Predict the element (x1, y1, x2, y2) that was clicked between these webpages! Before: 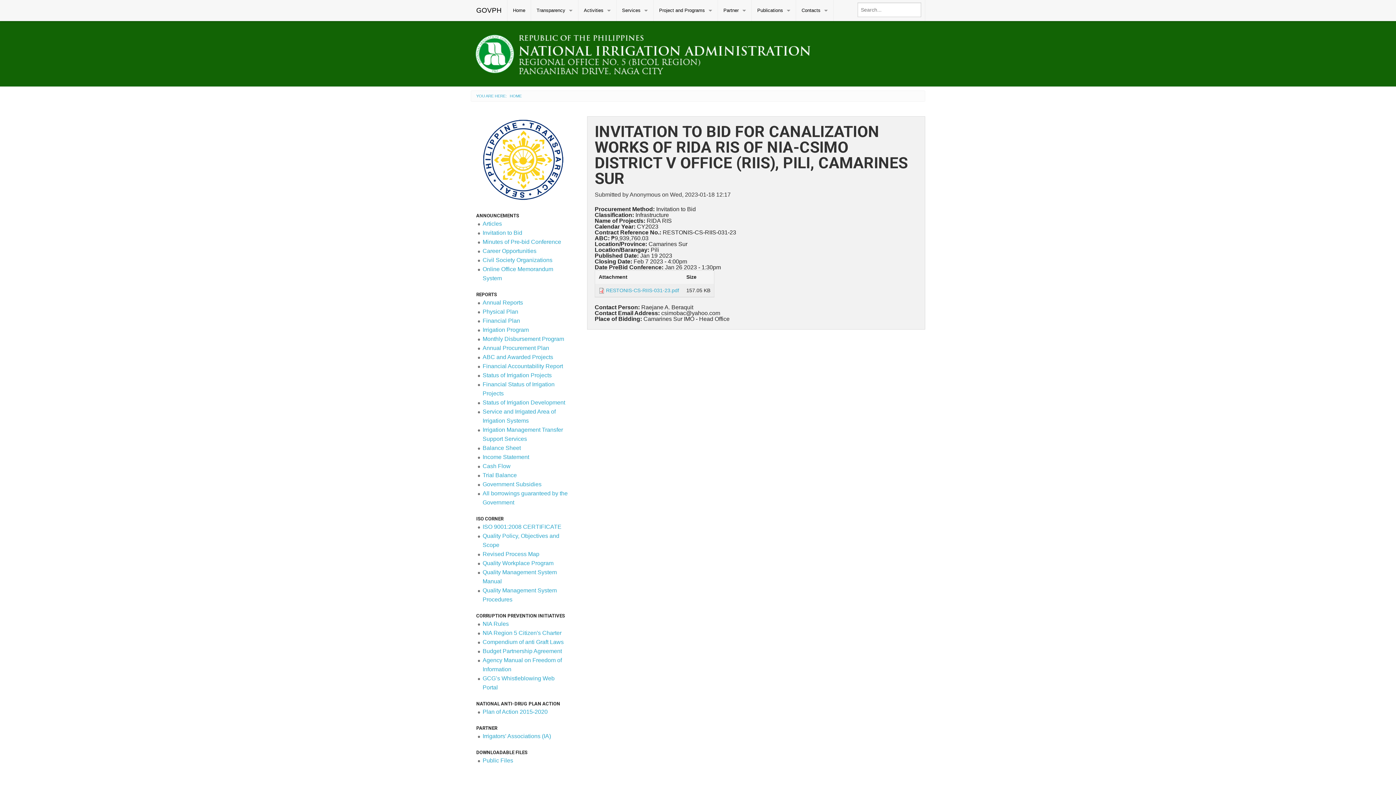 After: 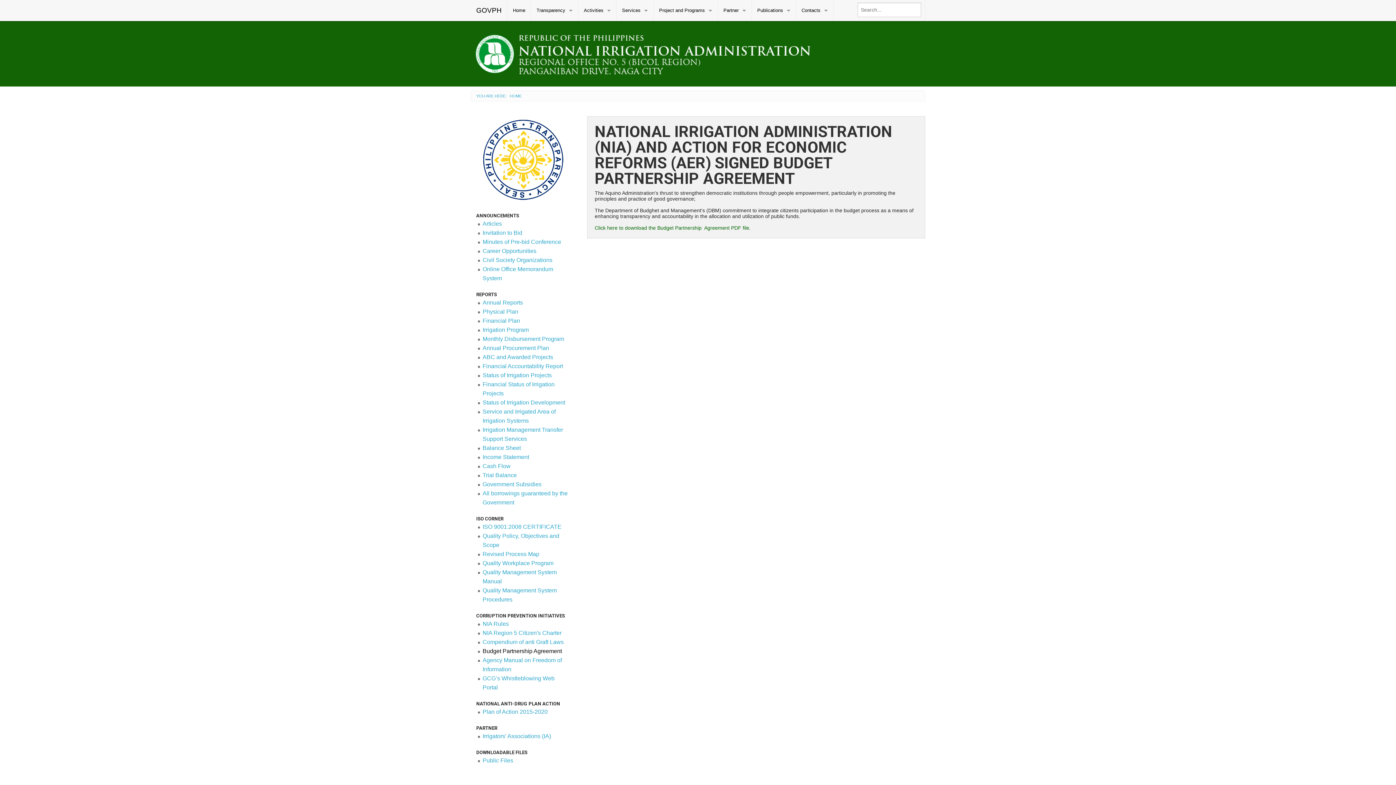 Action: label: Budget Partnership Agreement bbox: (482, 648, 562, 654)